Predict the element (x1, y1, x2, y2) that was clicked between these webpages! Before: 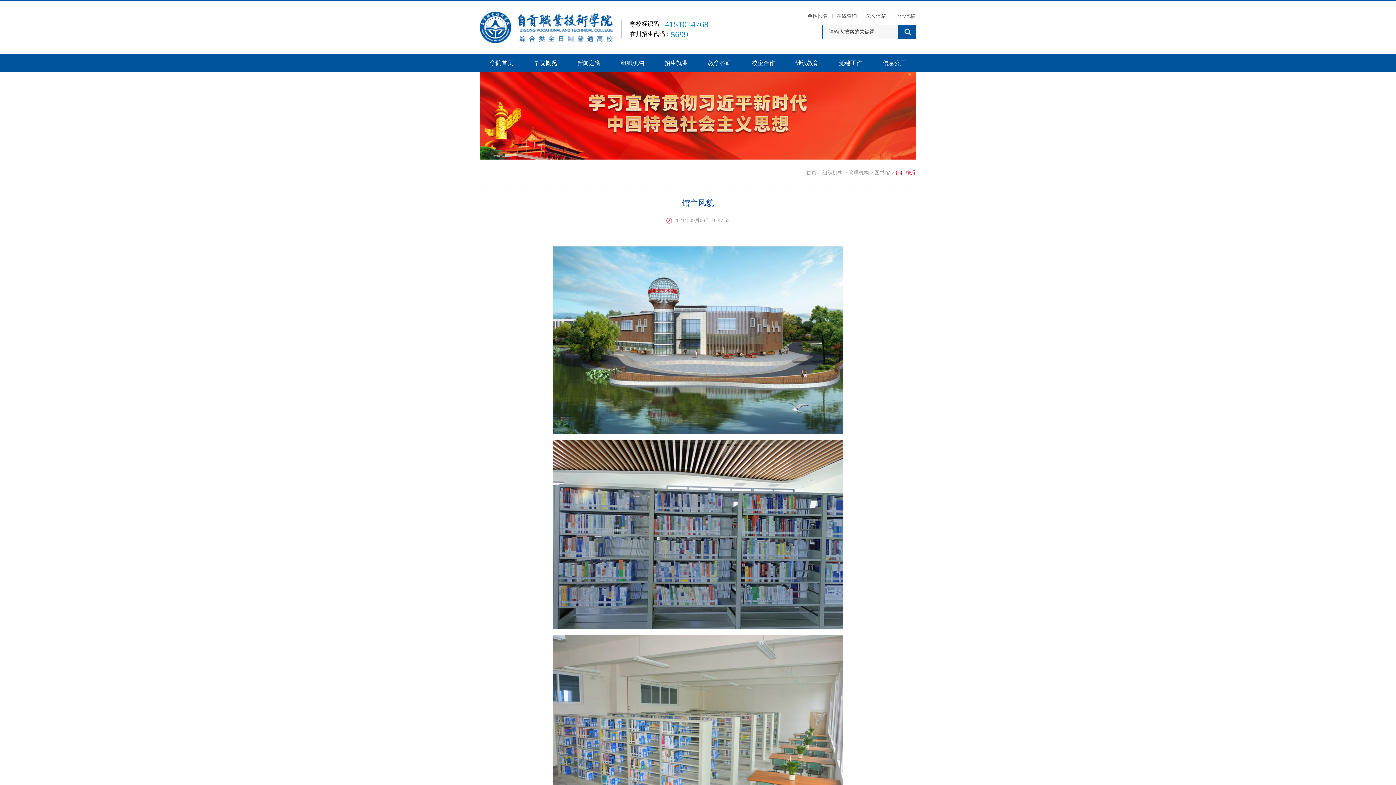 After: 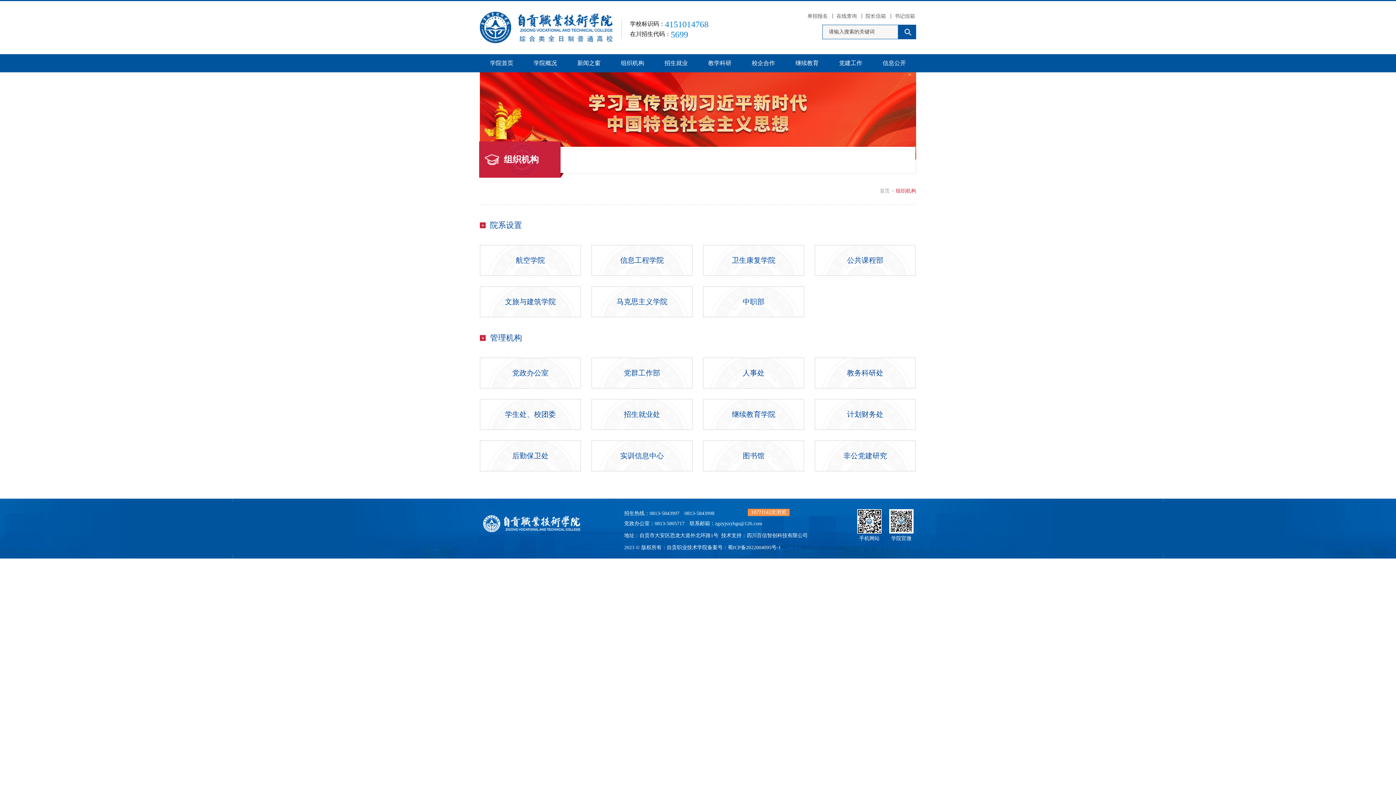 Action: label: 组织机构 bbox: (822, 170, 842, 175)